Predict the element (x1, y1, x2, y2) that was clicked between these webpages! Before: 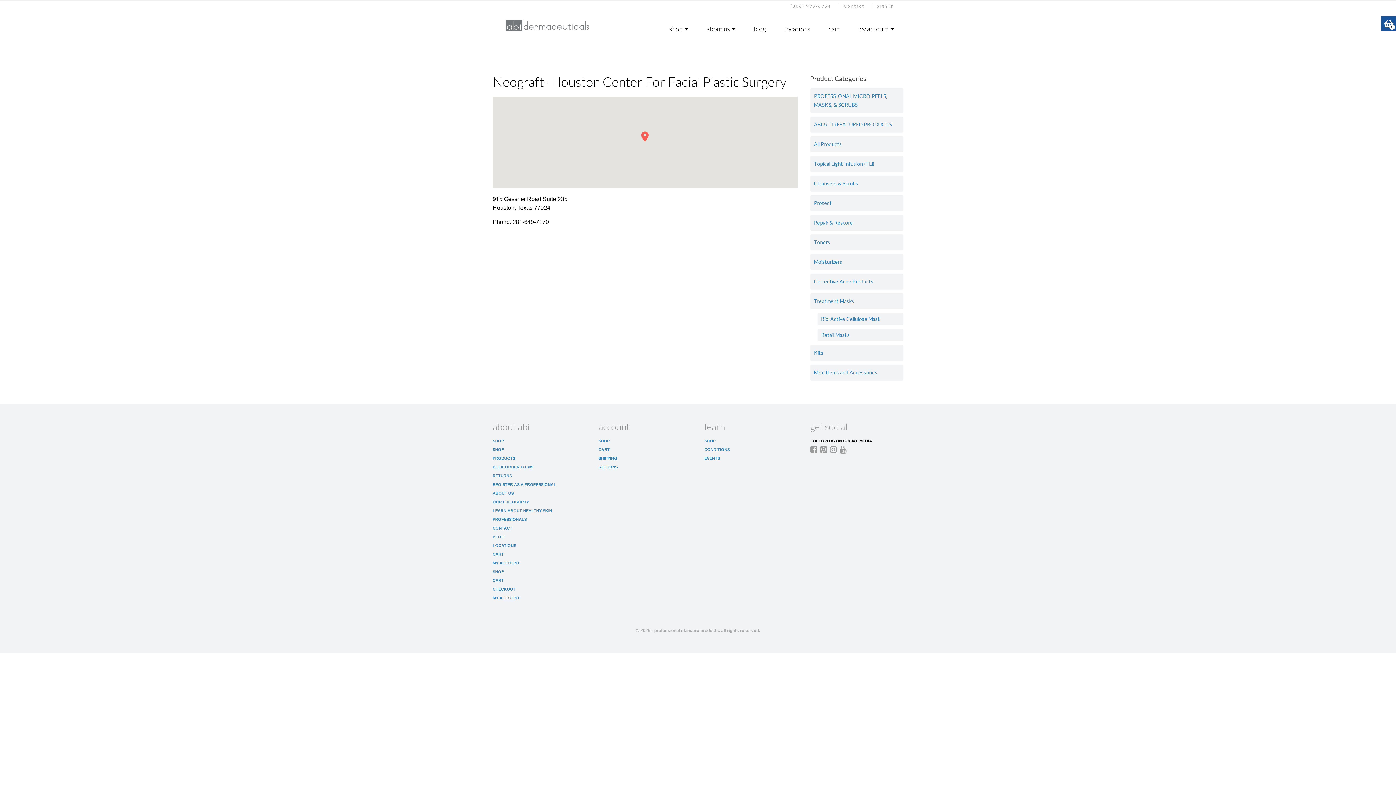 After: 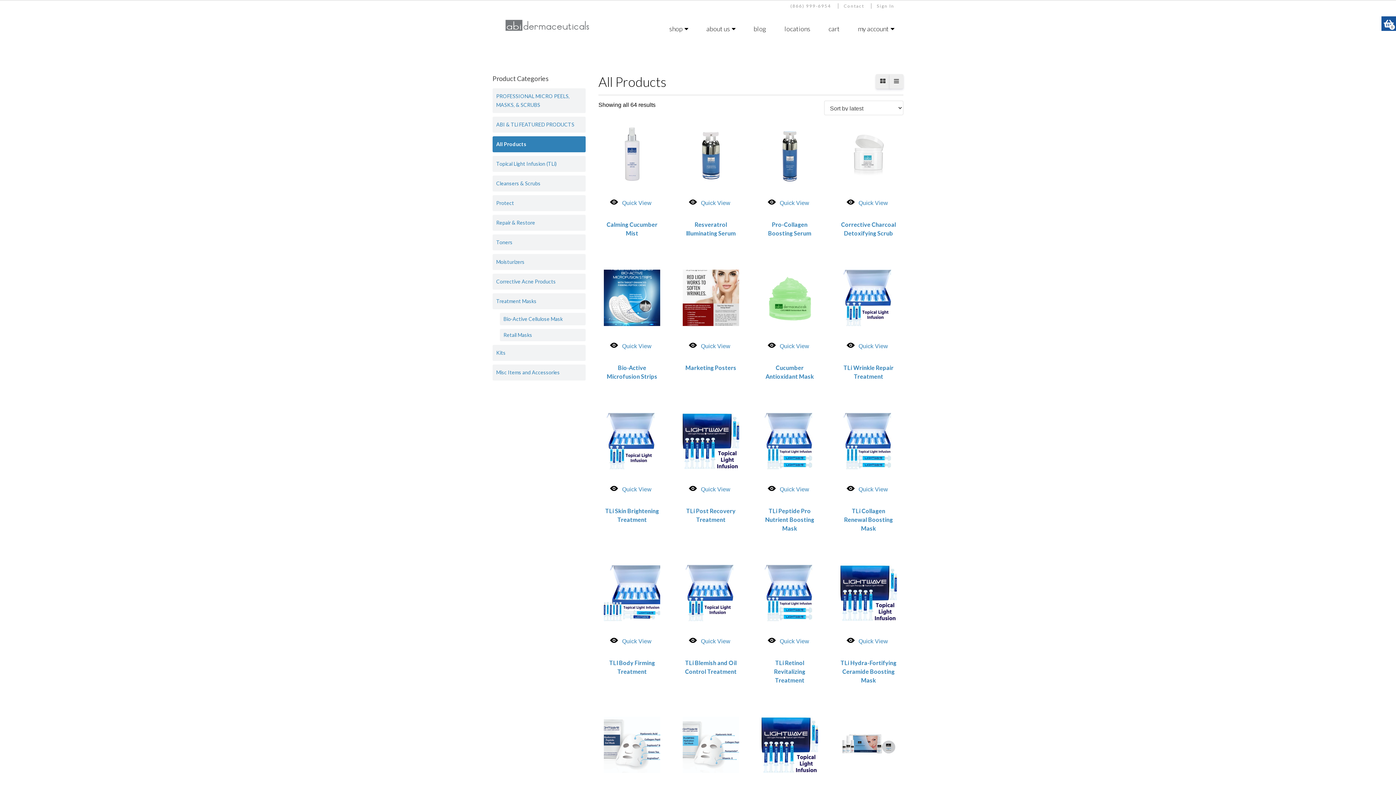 Action: label: All Products bbox: (810, 136, 903, 152)